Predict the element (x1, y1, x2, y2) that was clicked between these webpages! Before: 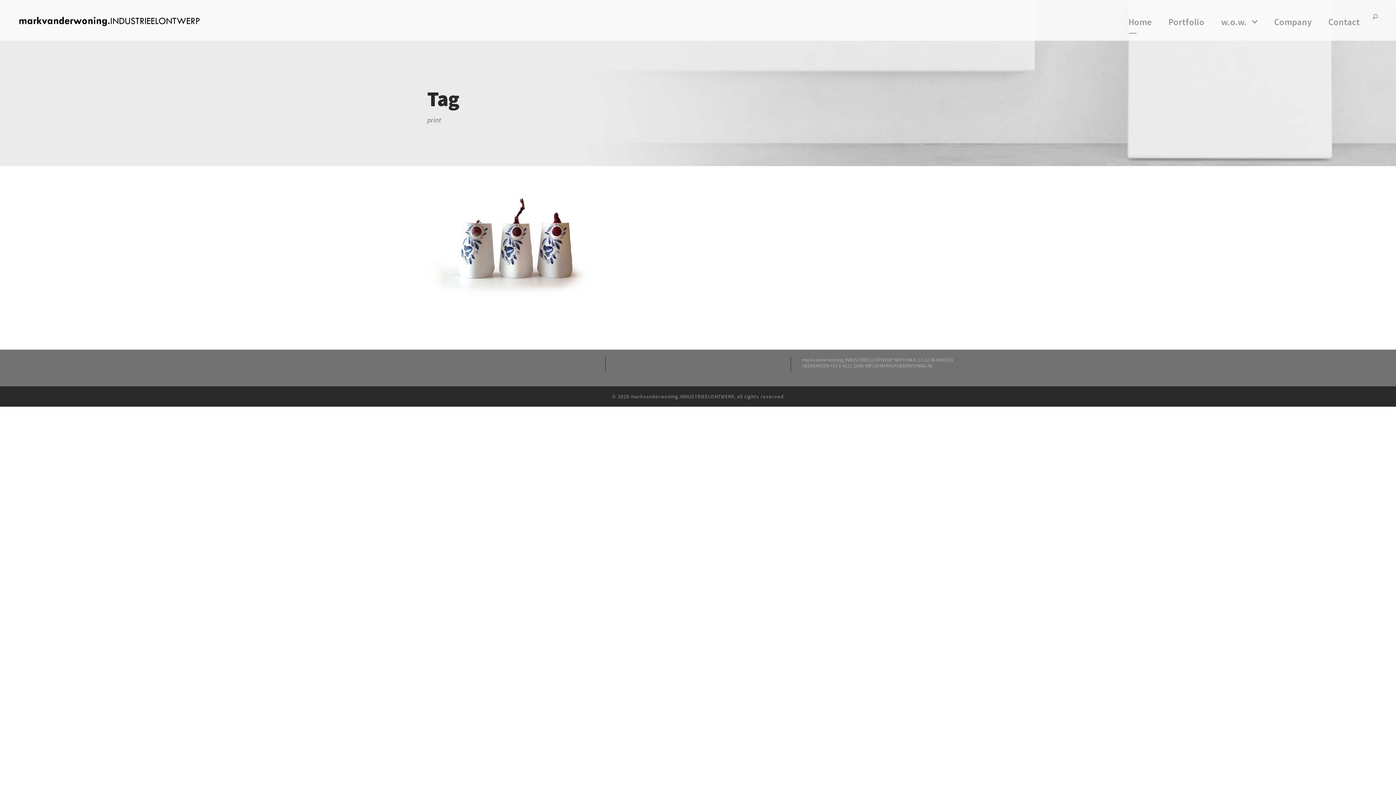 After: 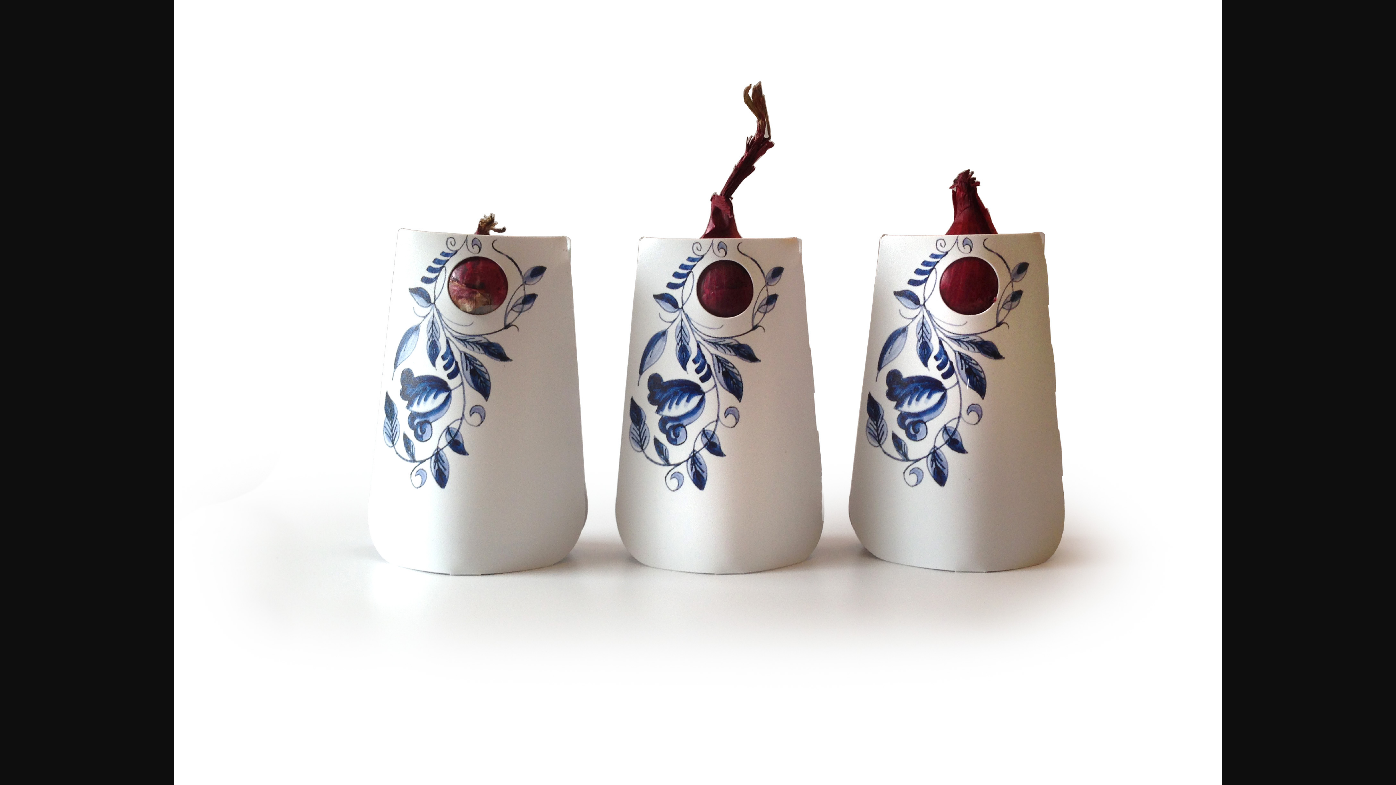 Action: bbox: (427, 245, 598, 251)